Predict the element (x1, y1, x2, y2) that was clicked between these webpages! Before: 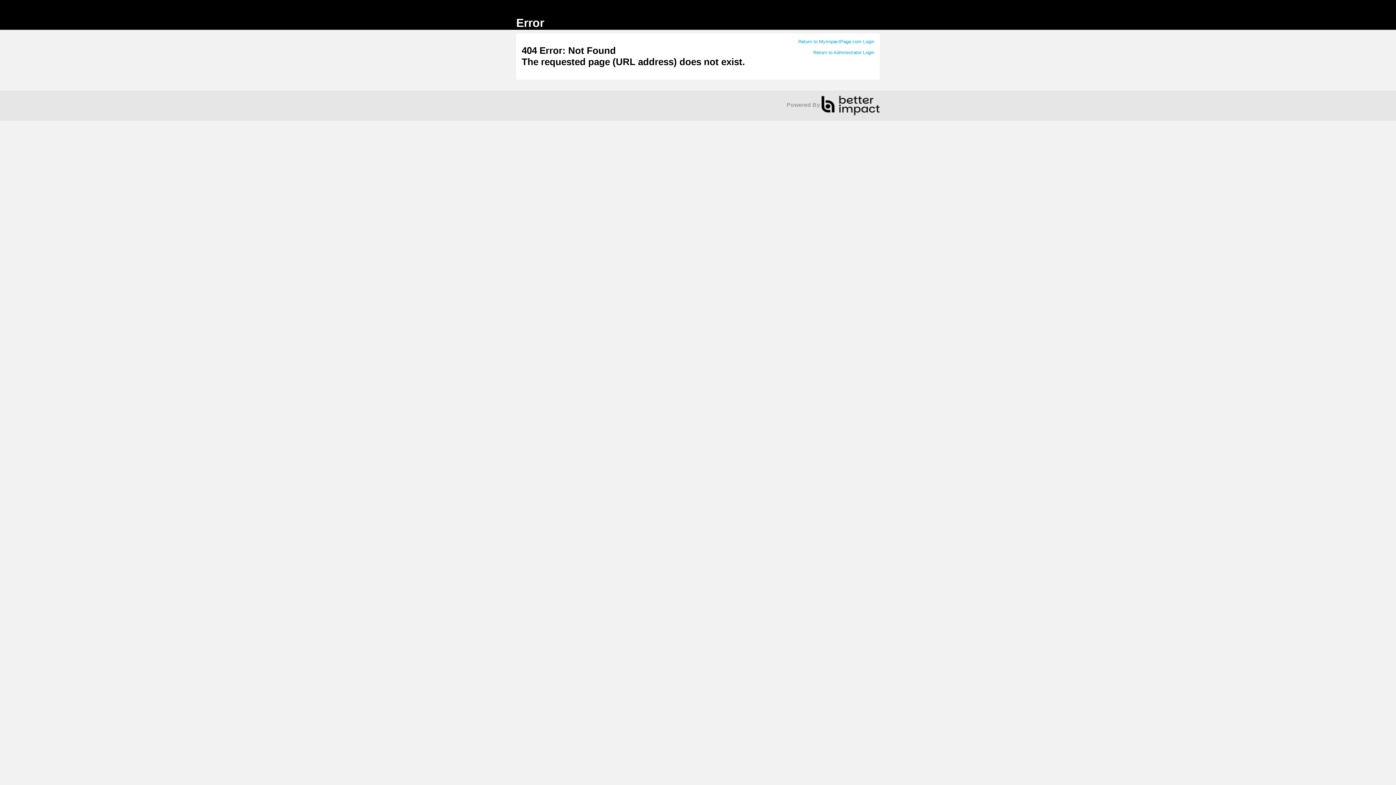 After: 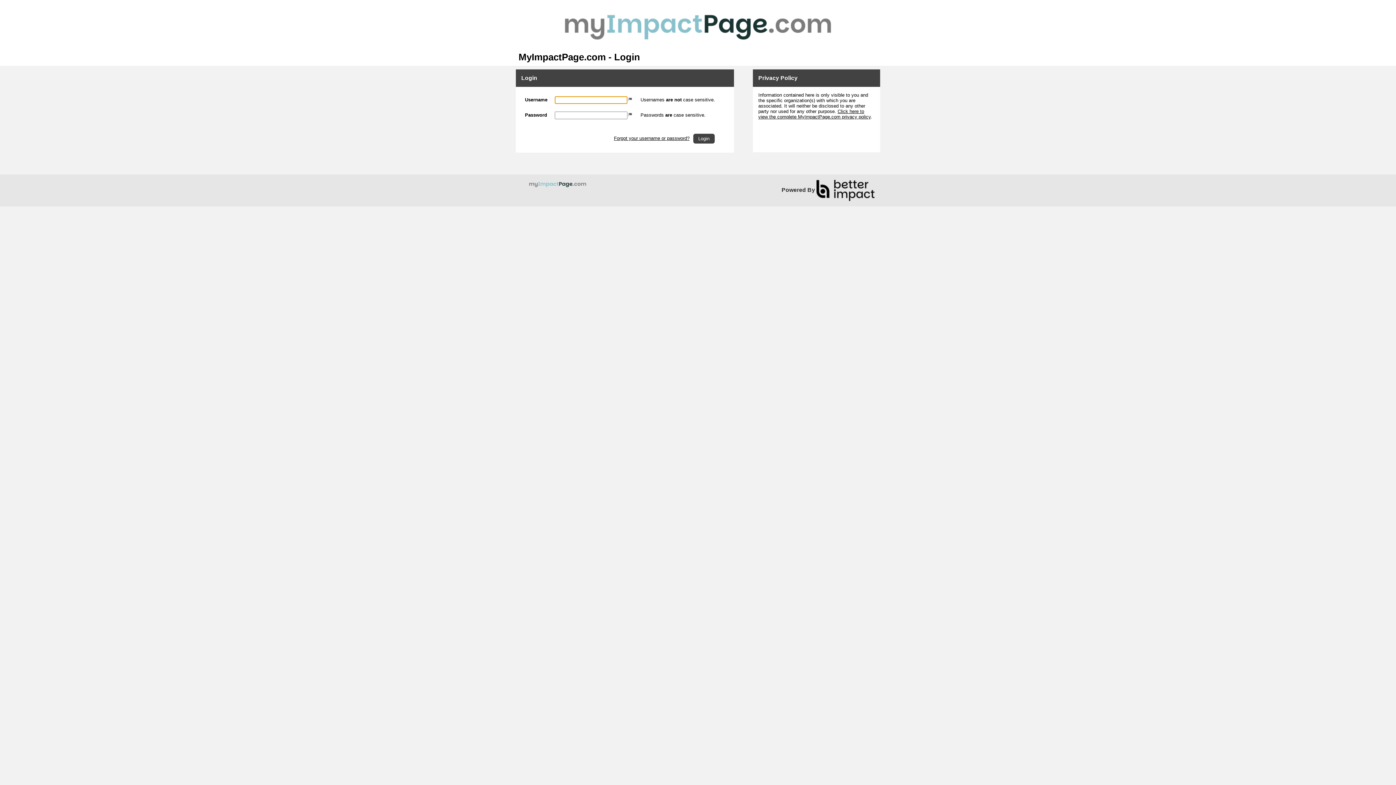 Action: bbox: (798, 38, 874, 44) label: Return to MyImpactPage.com Login